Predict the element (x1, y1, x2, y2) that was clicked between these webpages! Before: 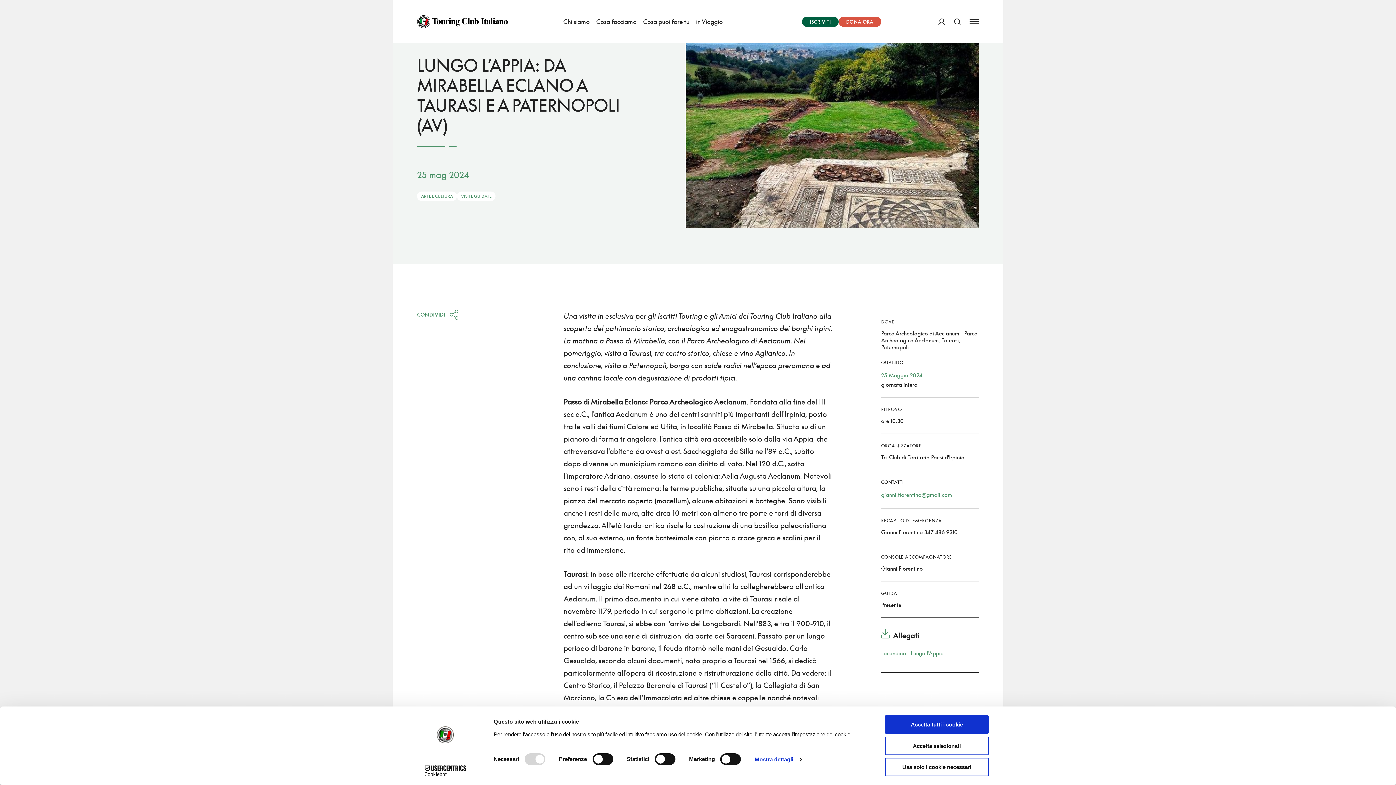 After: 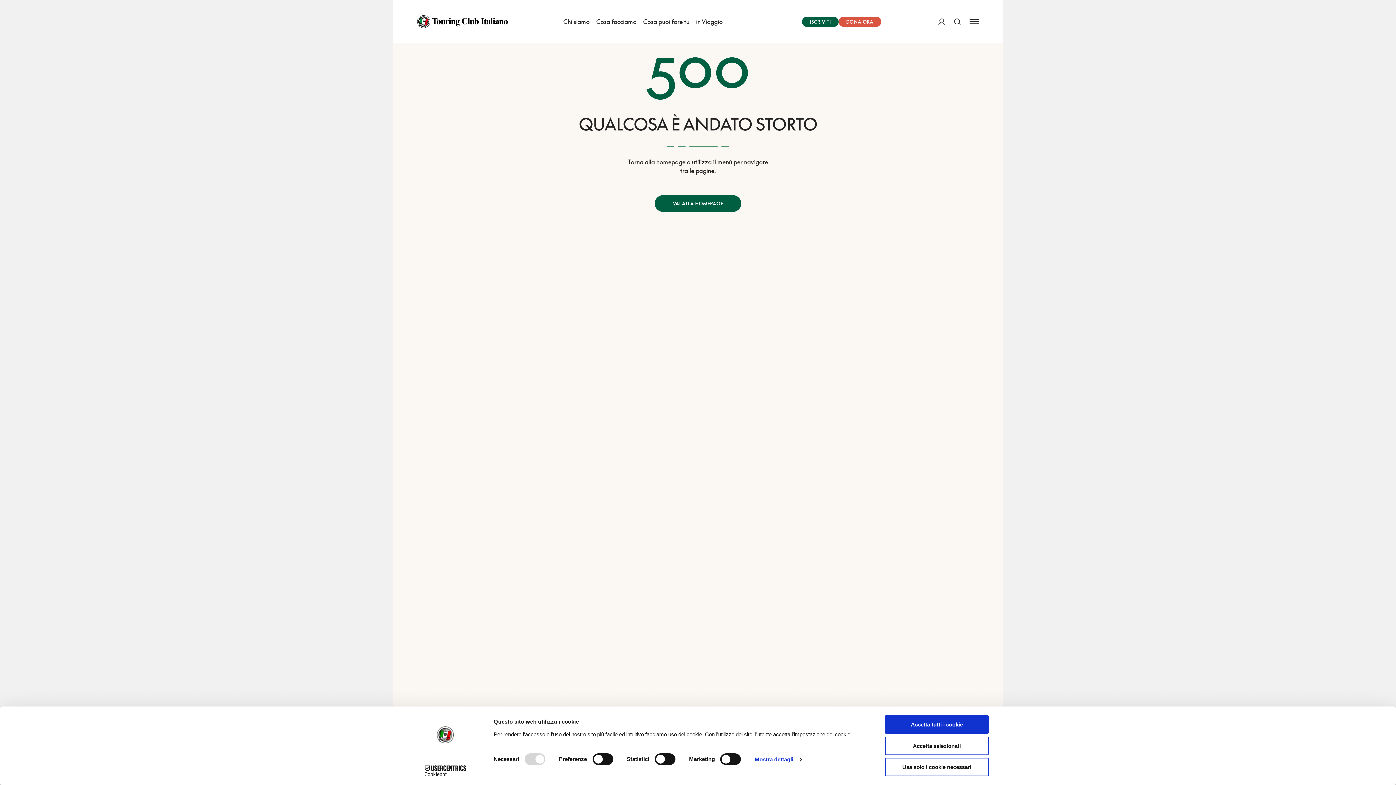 Action: label: ACCEDI bbox: (938, 10, 945, 33)